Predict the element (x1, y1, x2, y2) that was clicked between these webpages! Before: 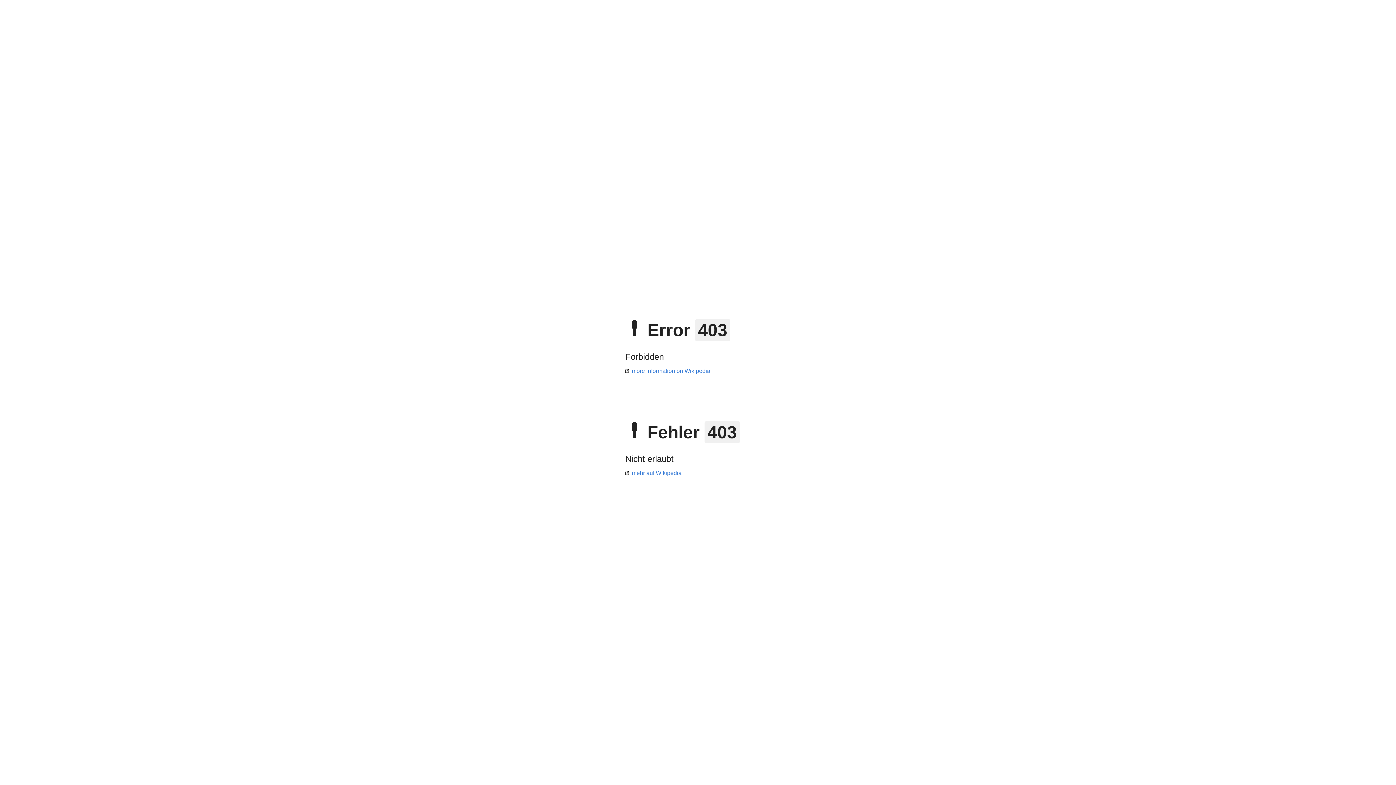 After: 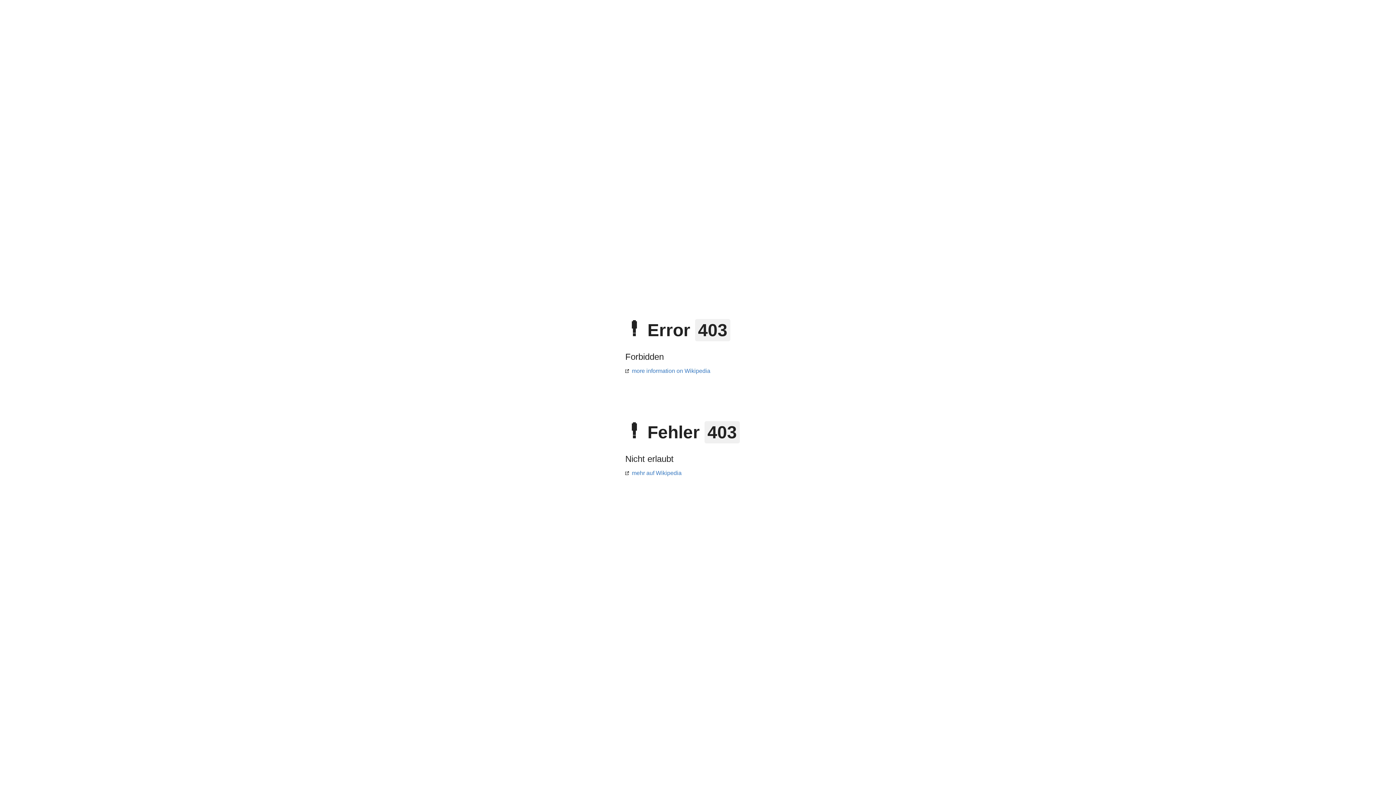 Action: label: more information on Wikipedia bbox: (625, 368, 710, 374)